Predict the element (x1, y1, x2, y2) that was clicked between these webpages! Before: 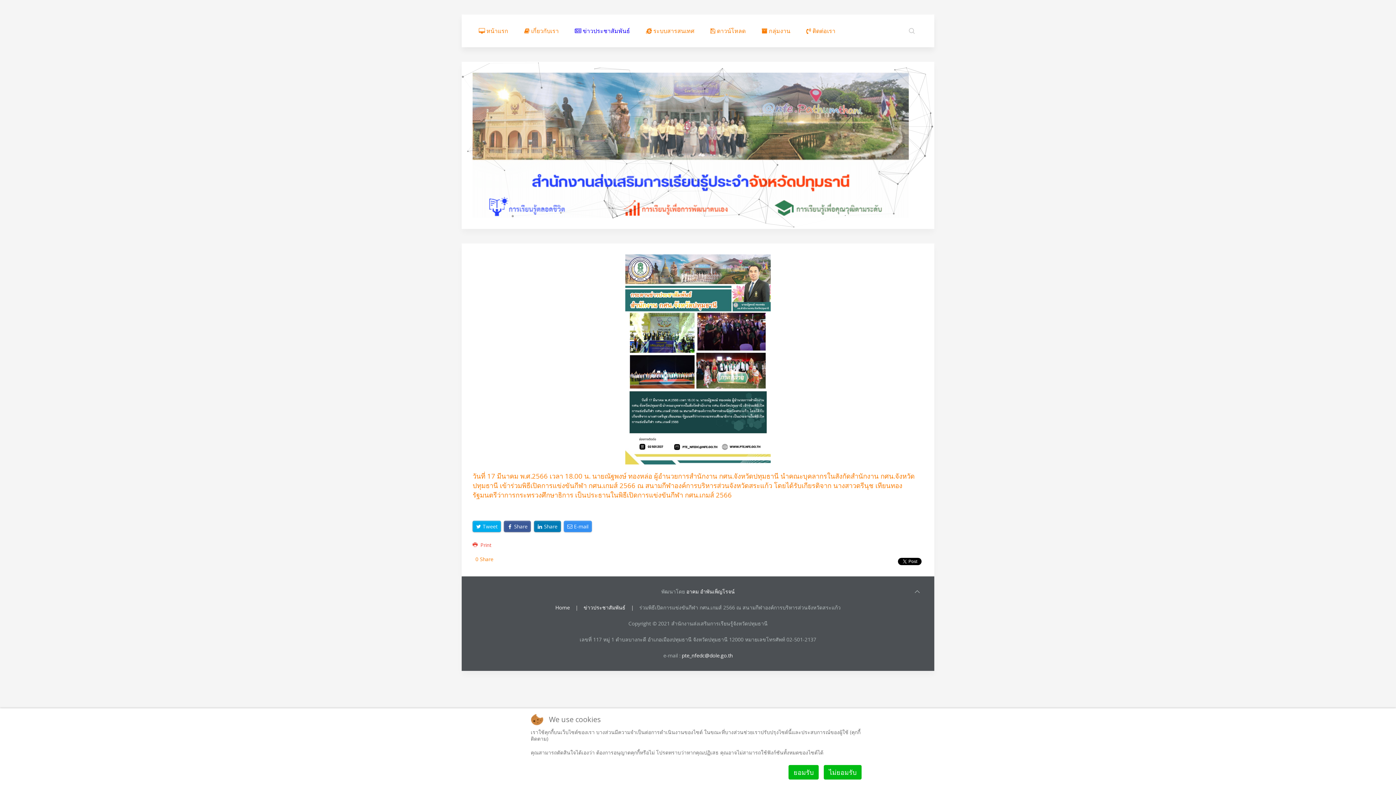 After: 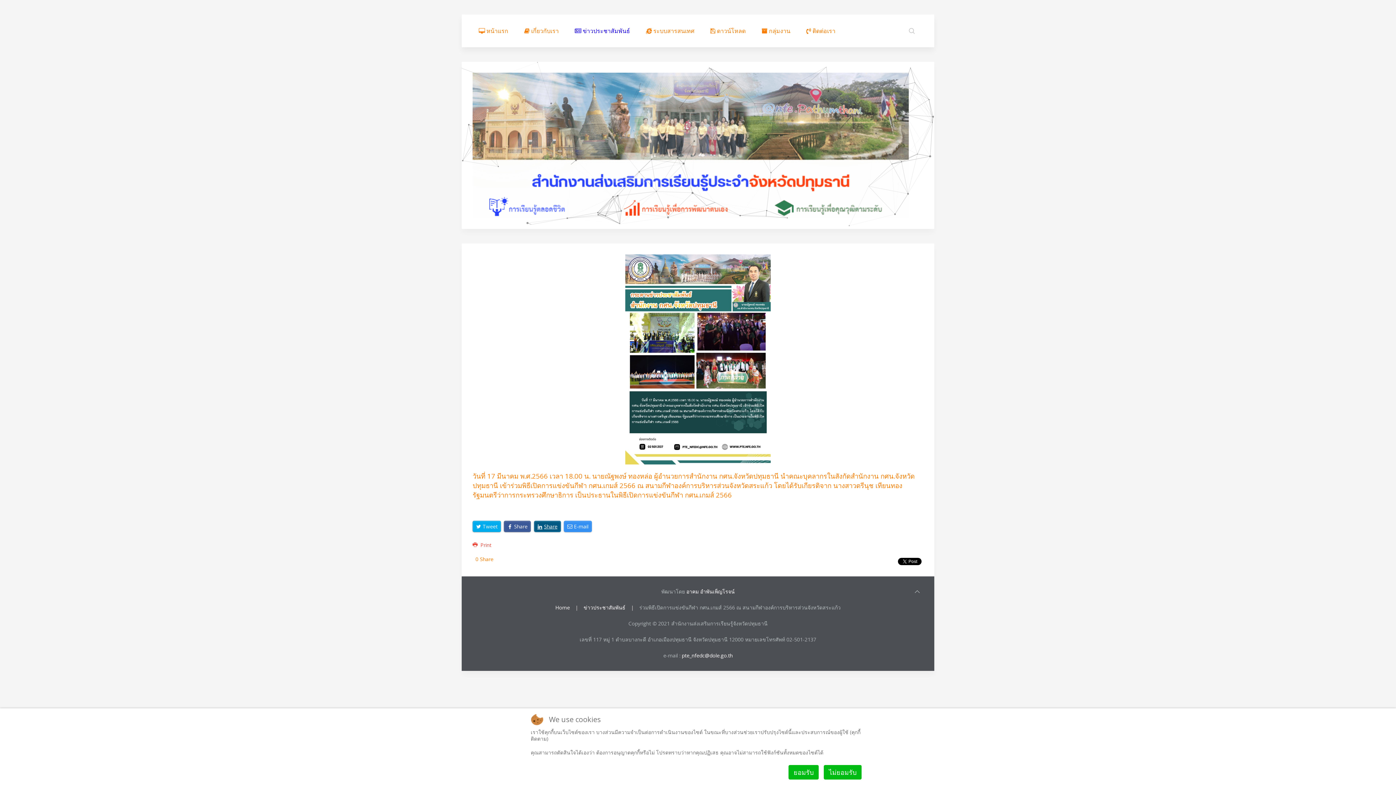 Action: bbox: (534, 521, 560, 532) label: Share